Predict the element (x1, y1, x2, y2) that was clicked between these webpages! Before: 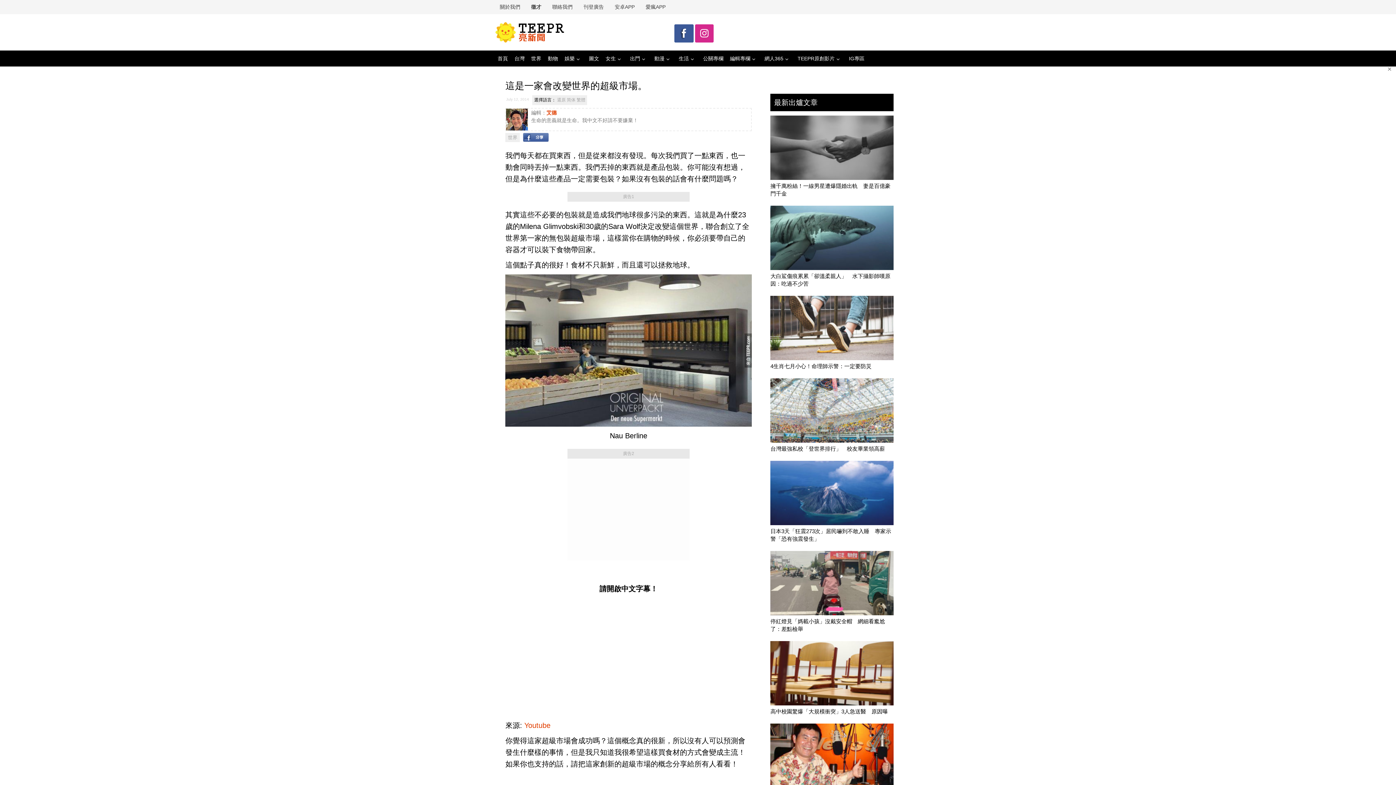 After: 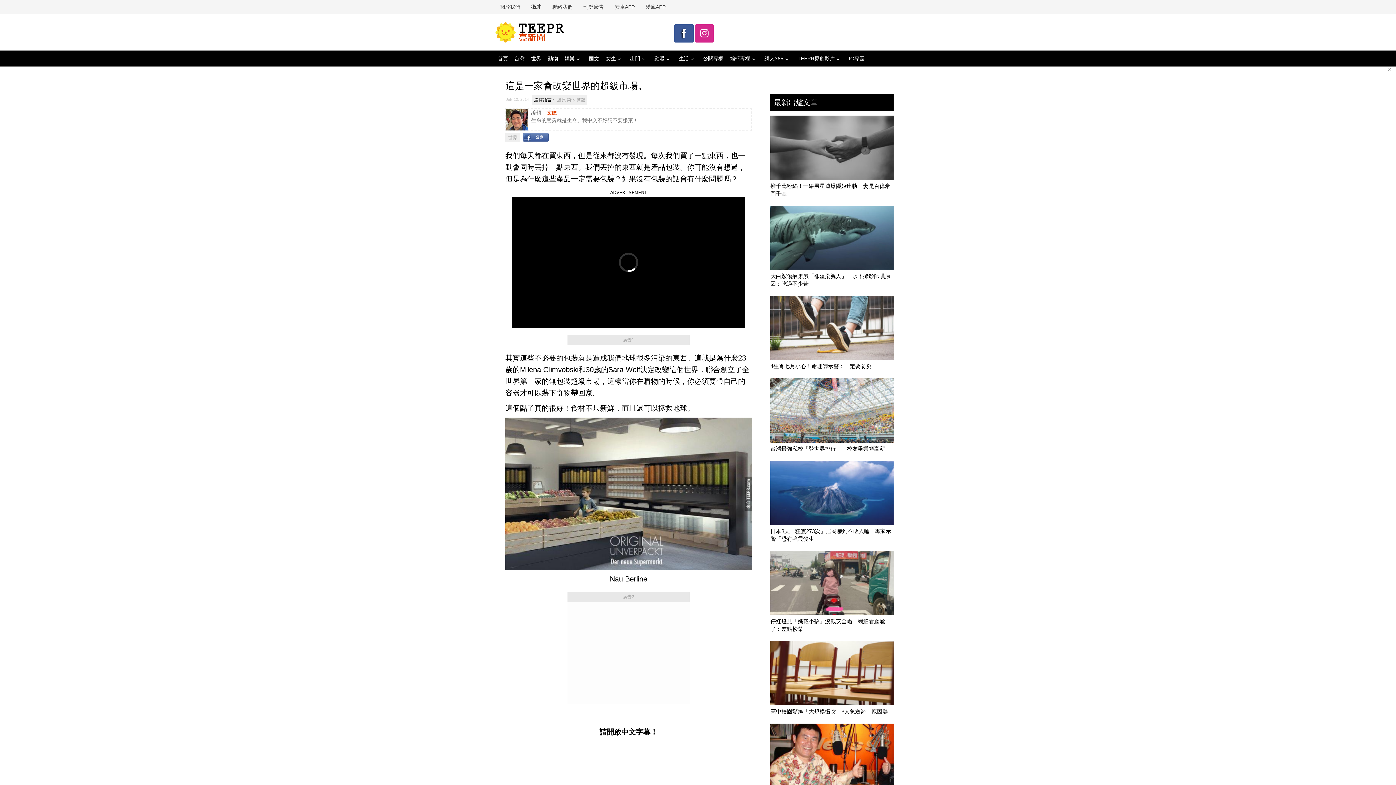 Action: bbox: (557, 96, 565, 104) label: 還原